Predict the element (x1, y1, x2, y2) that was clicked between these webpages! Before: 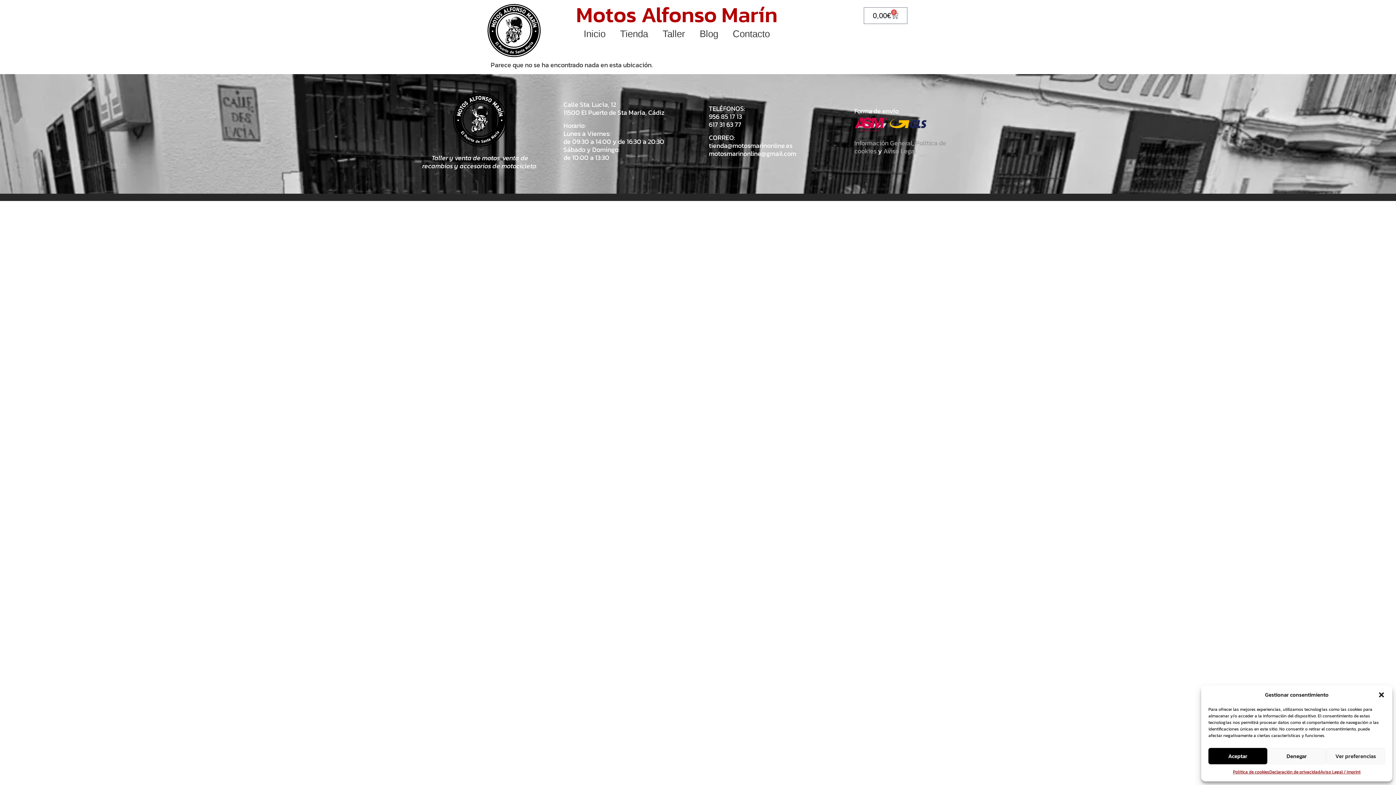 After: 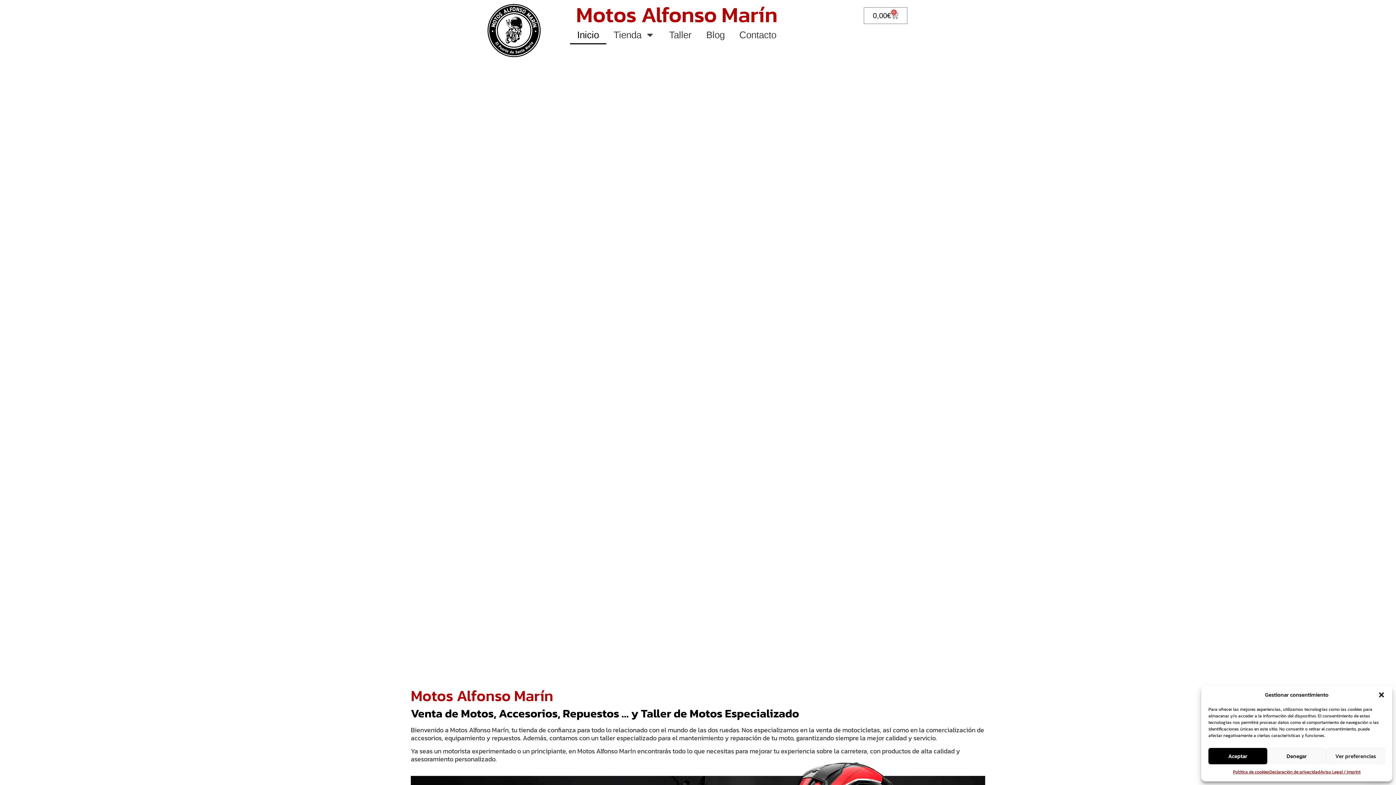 Action: bbox: (452, 92, 507, 147)